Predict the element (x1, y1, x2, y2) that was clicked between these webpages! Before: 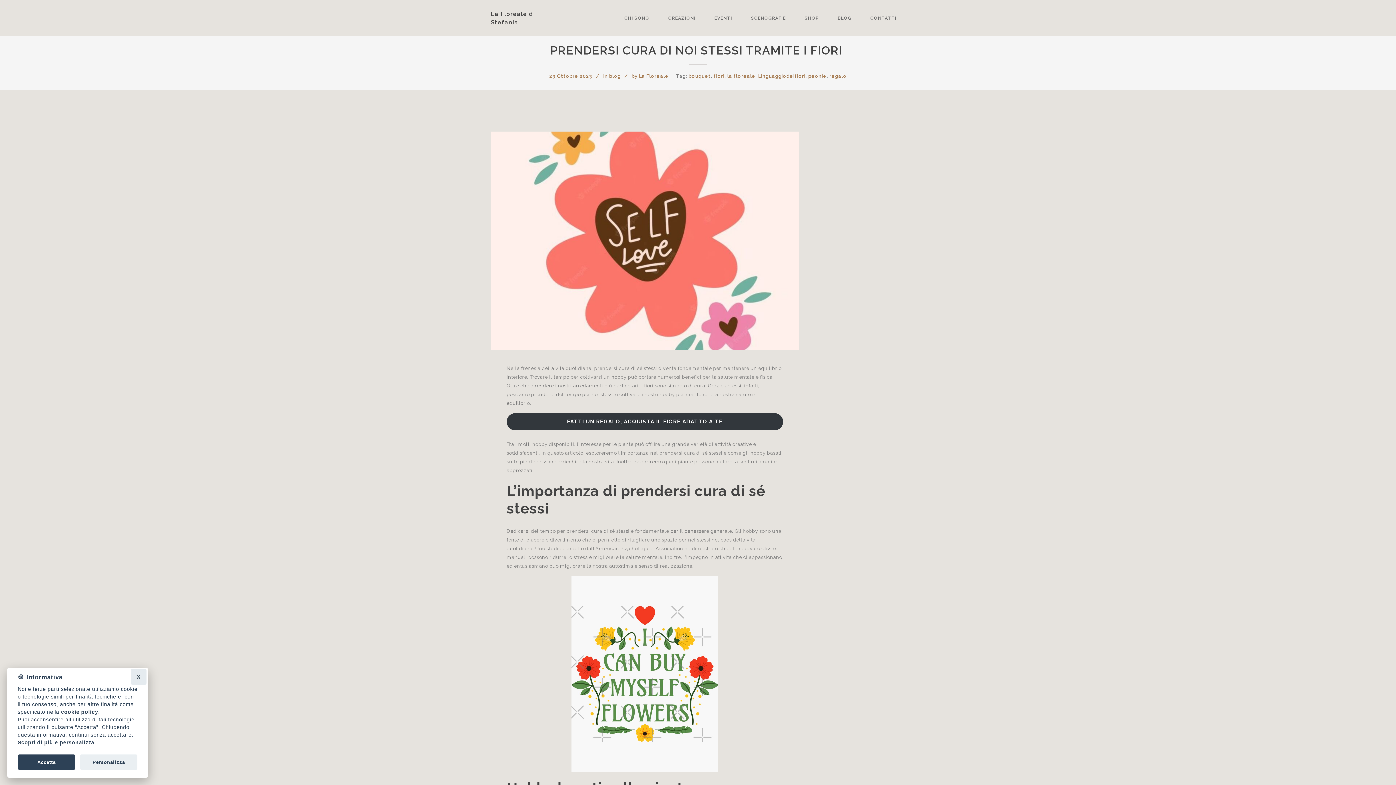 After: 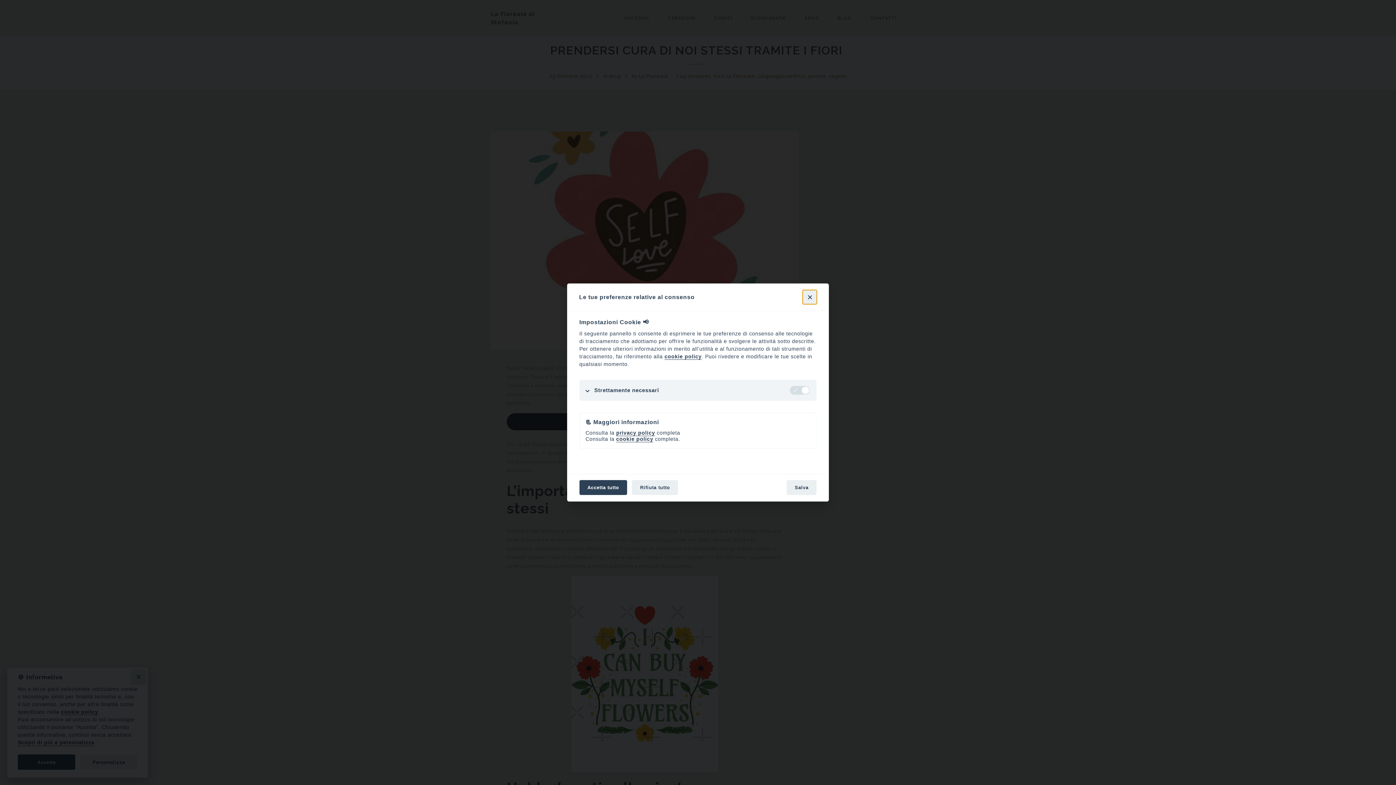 Action: label: Personalizza bbox: (80, 755, 137, 770)